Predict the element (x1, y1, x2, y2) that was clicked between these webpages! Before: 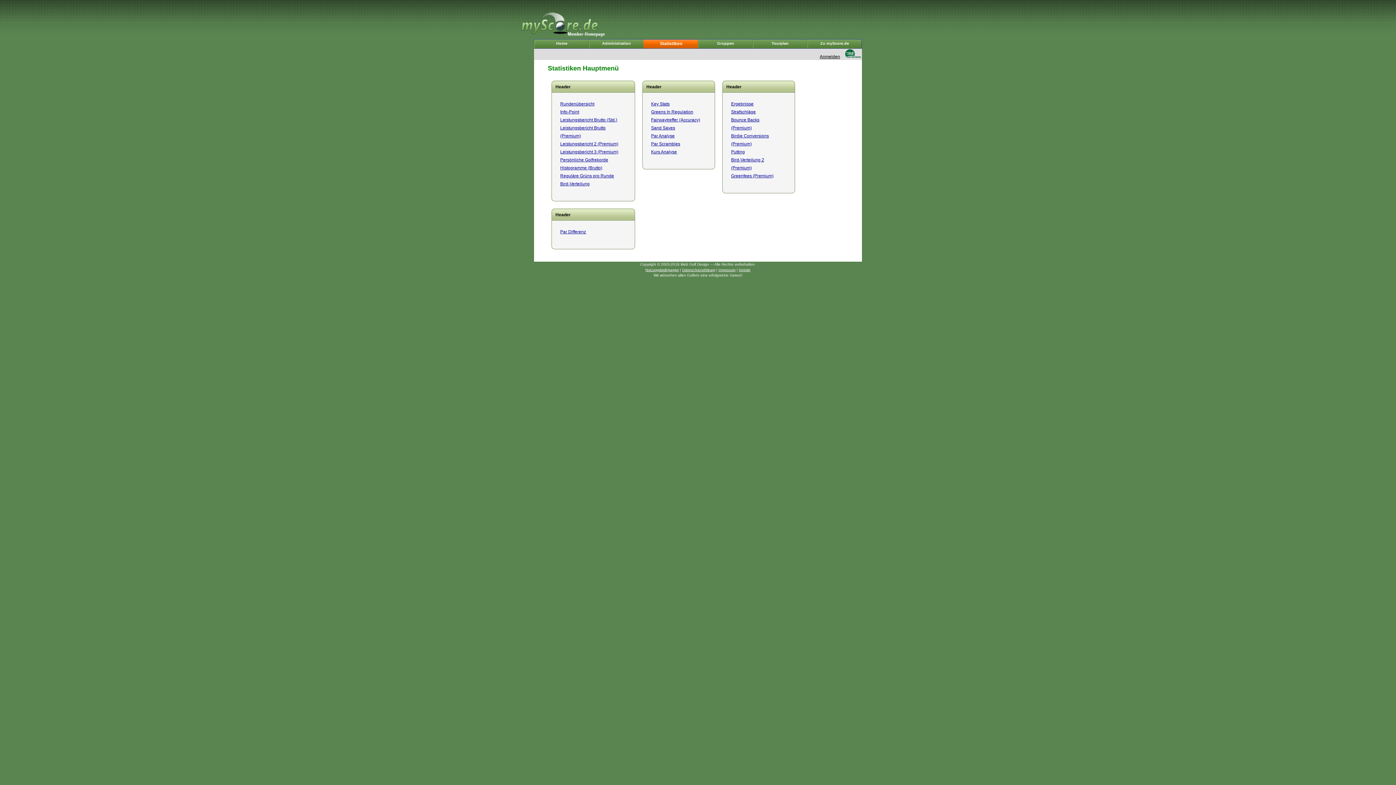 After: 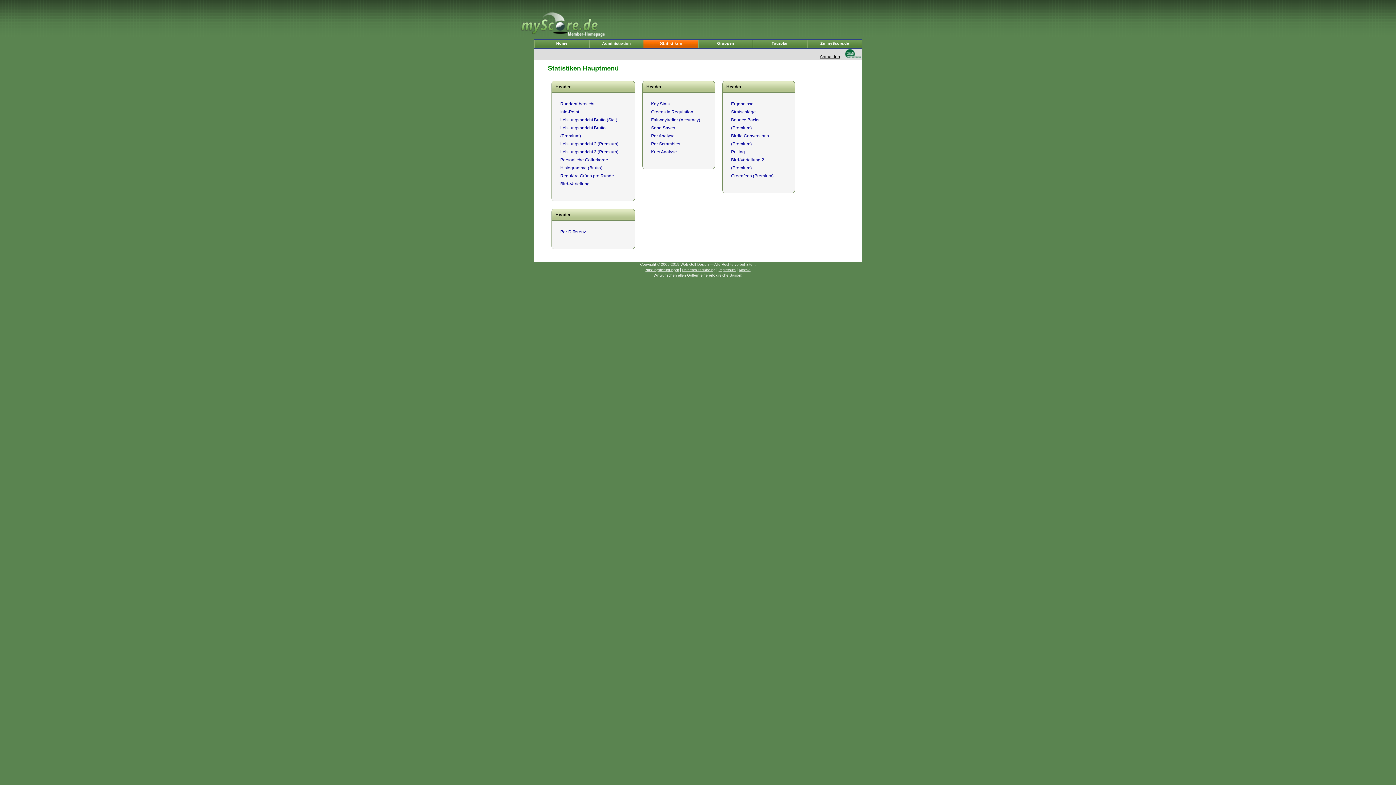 Action: bbox: (844, 54, 861, 59)